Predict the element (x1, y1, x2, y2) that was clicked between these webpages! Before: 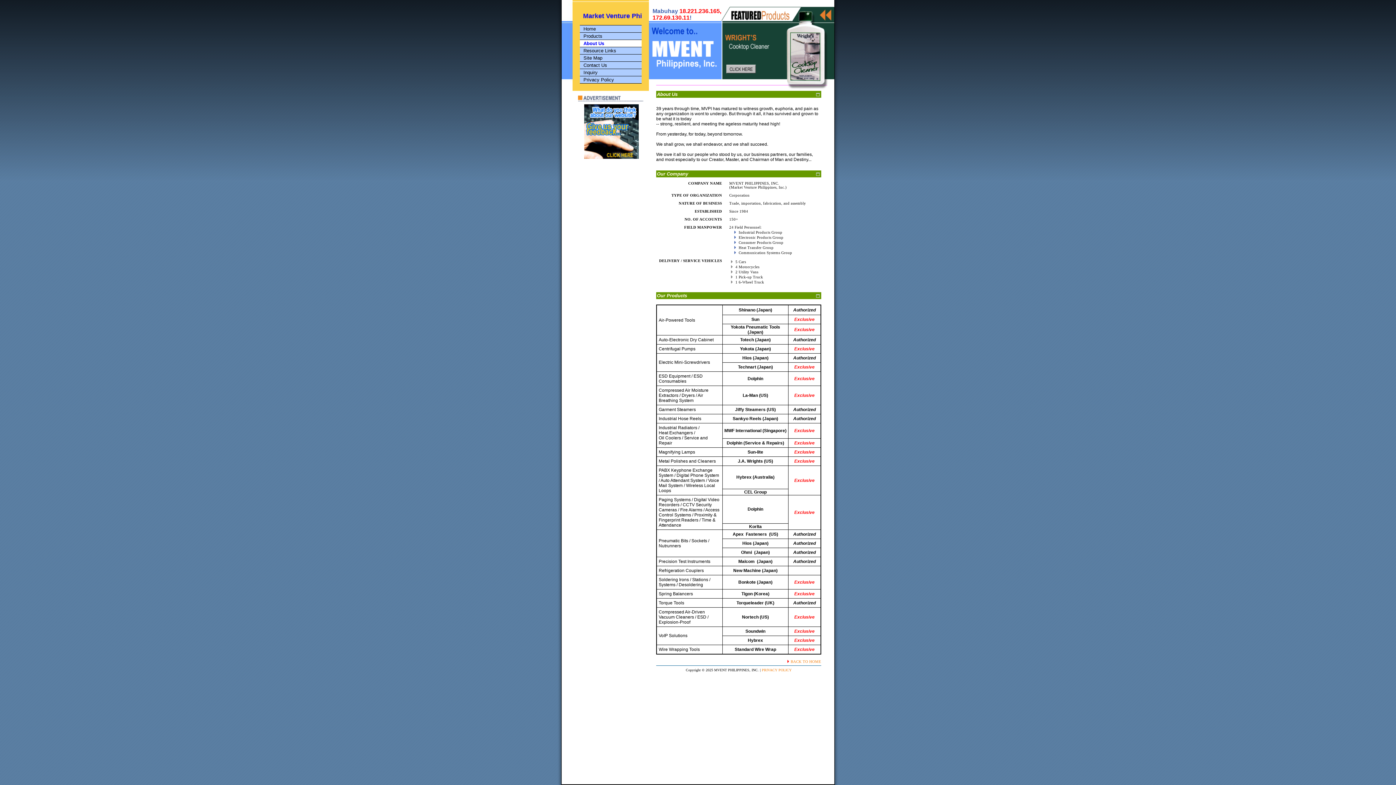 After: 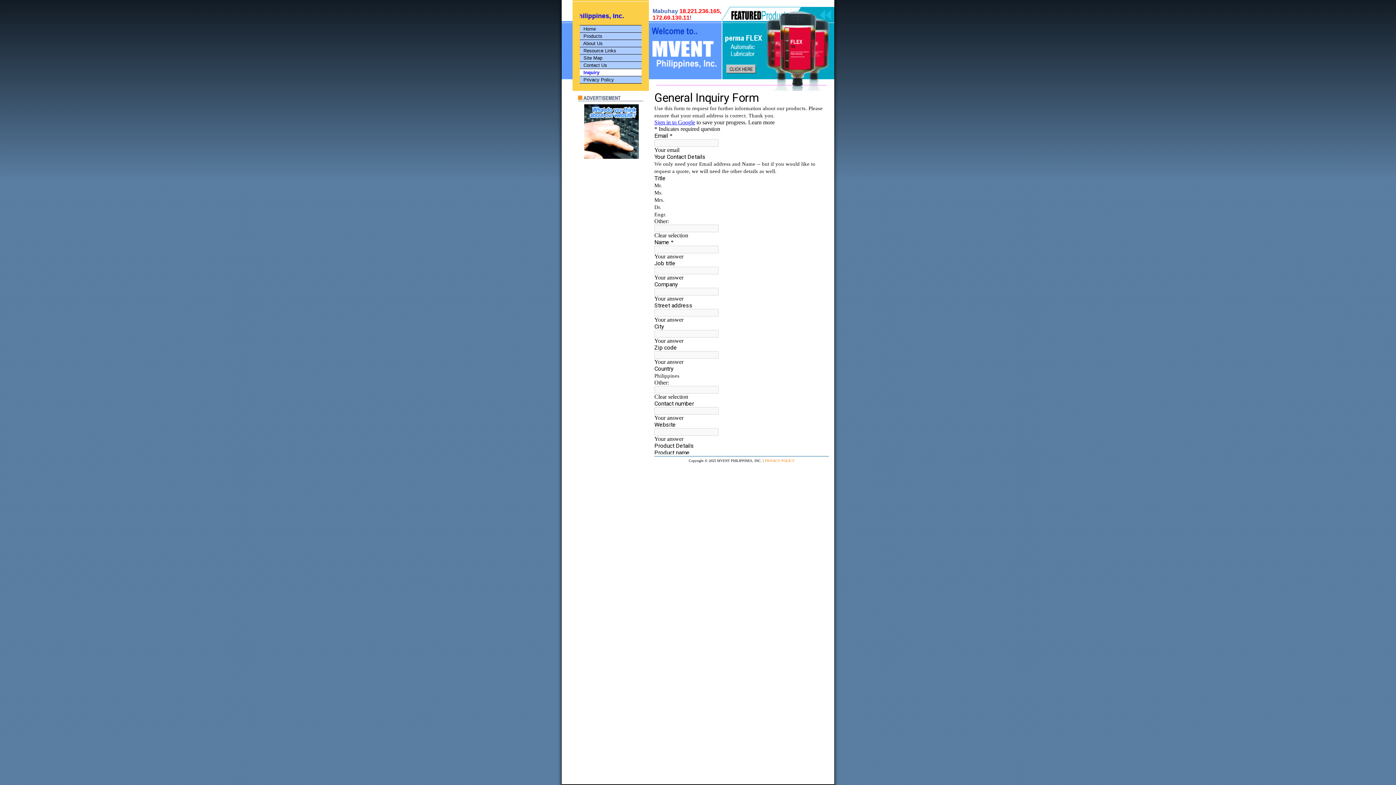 Action: bbox: (584, 155, 638, 159)